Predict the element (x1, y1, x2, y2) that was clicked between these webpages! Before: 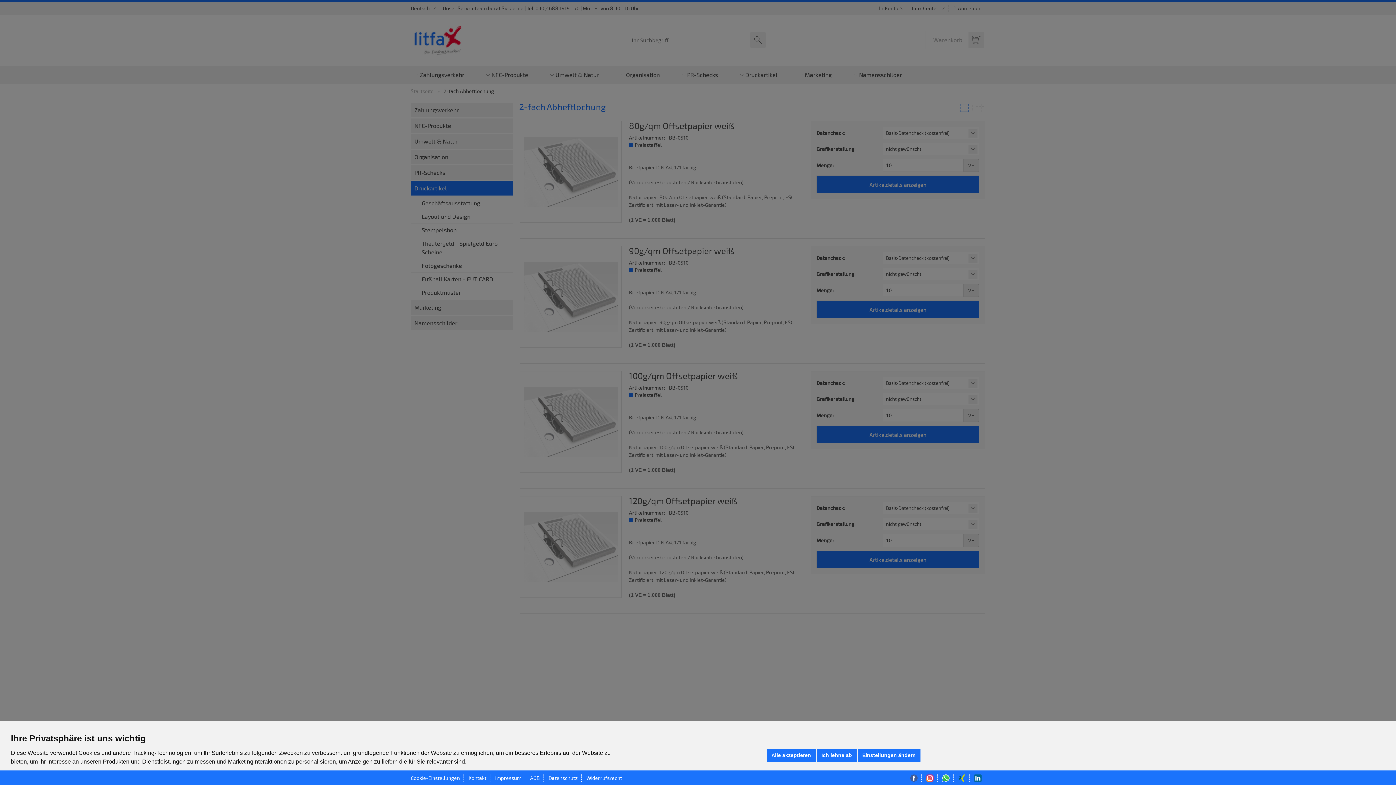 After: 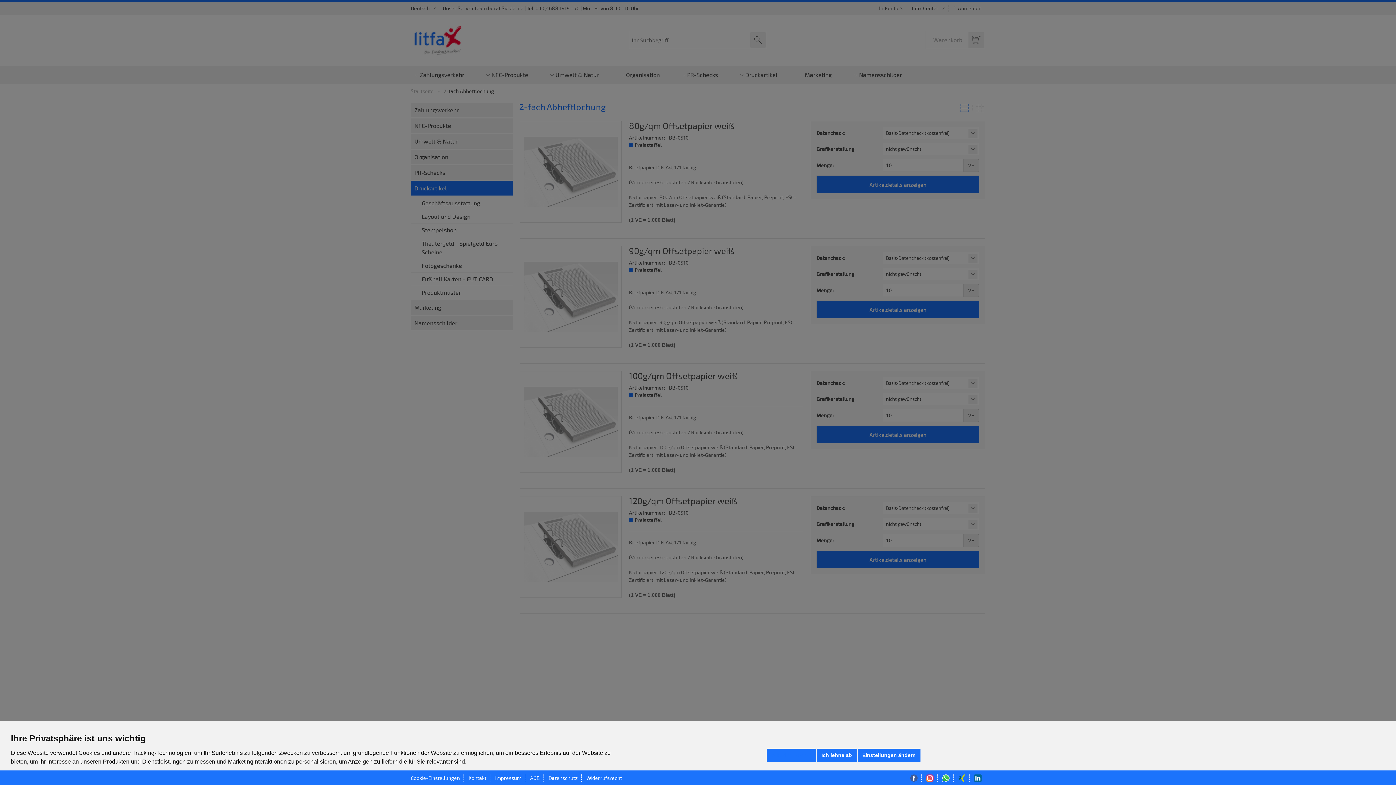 Action: bbox: (958, 775, 965, 781)